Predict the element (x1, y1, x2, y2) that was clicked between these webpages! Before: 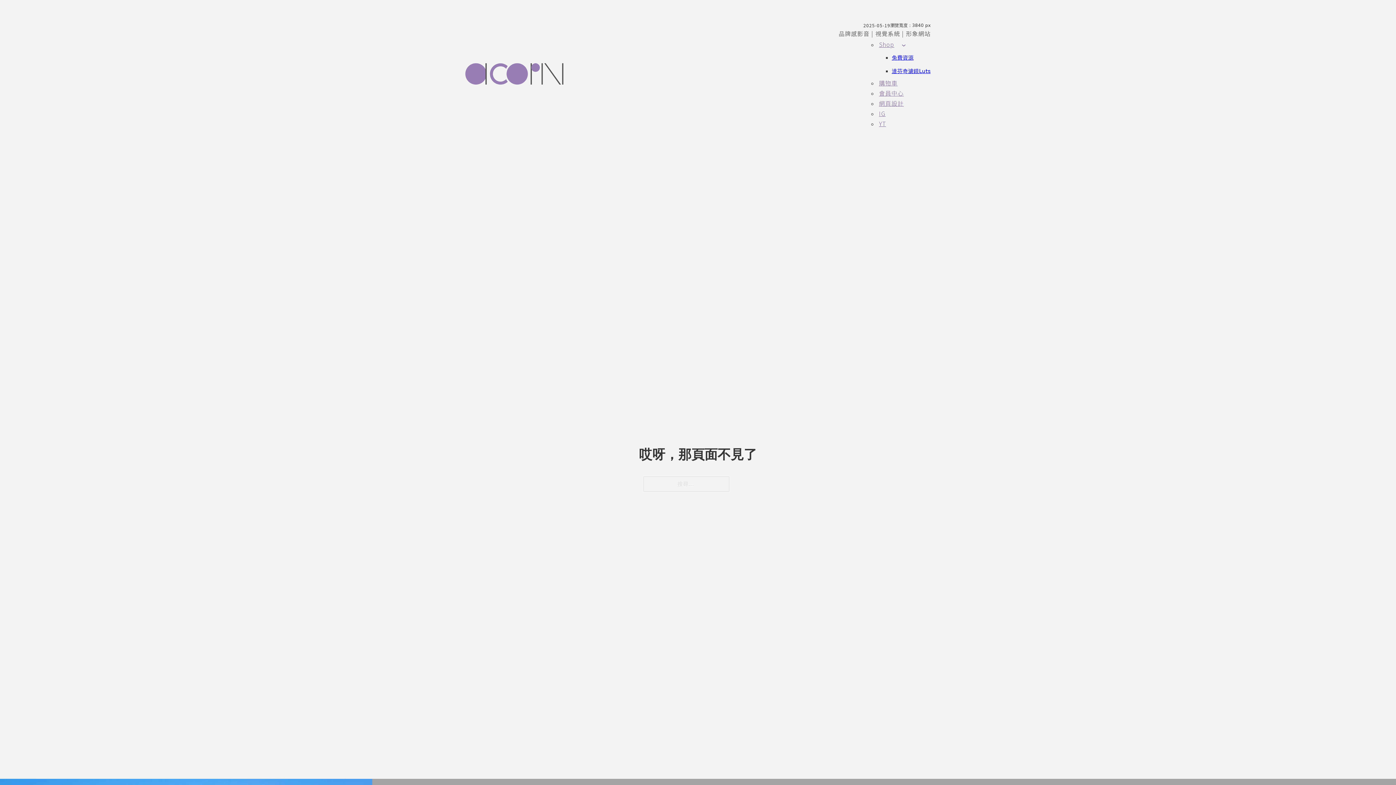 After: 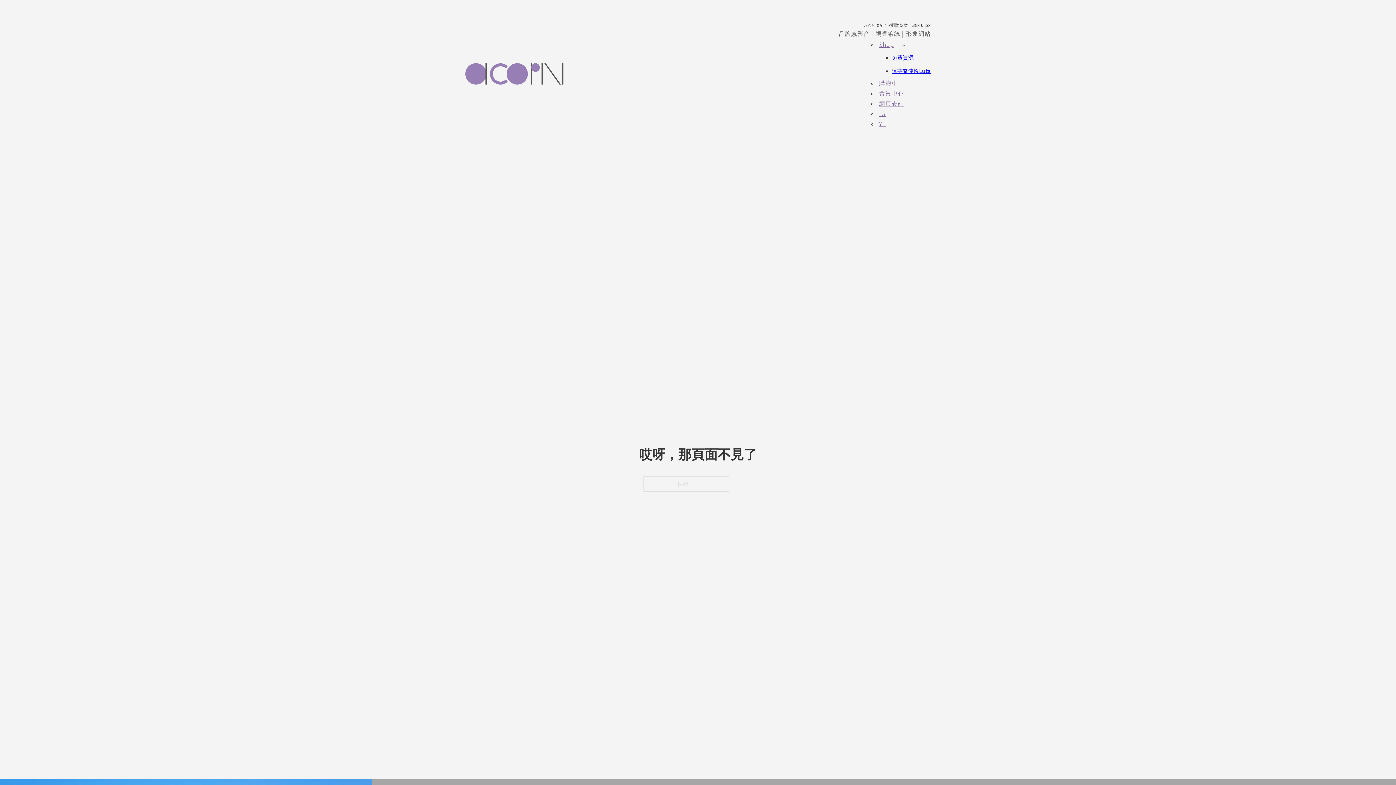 Action: label: IG bbox: (877, 107, 887, 119)